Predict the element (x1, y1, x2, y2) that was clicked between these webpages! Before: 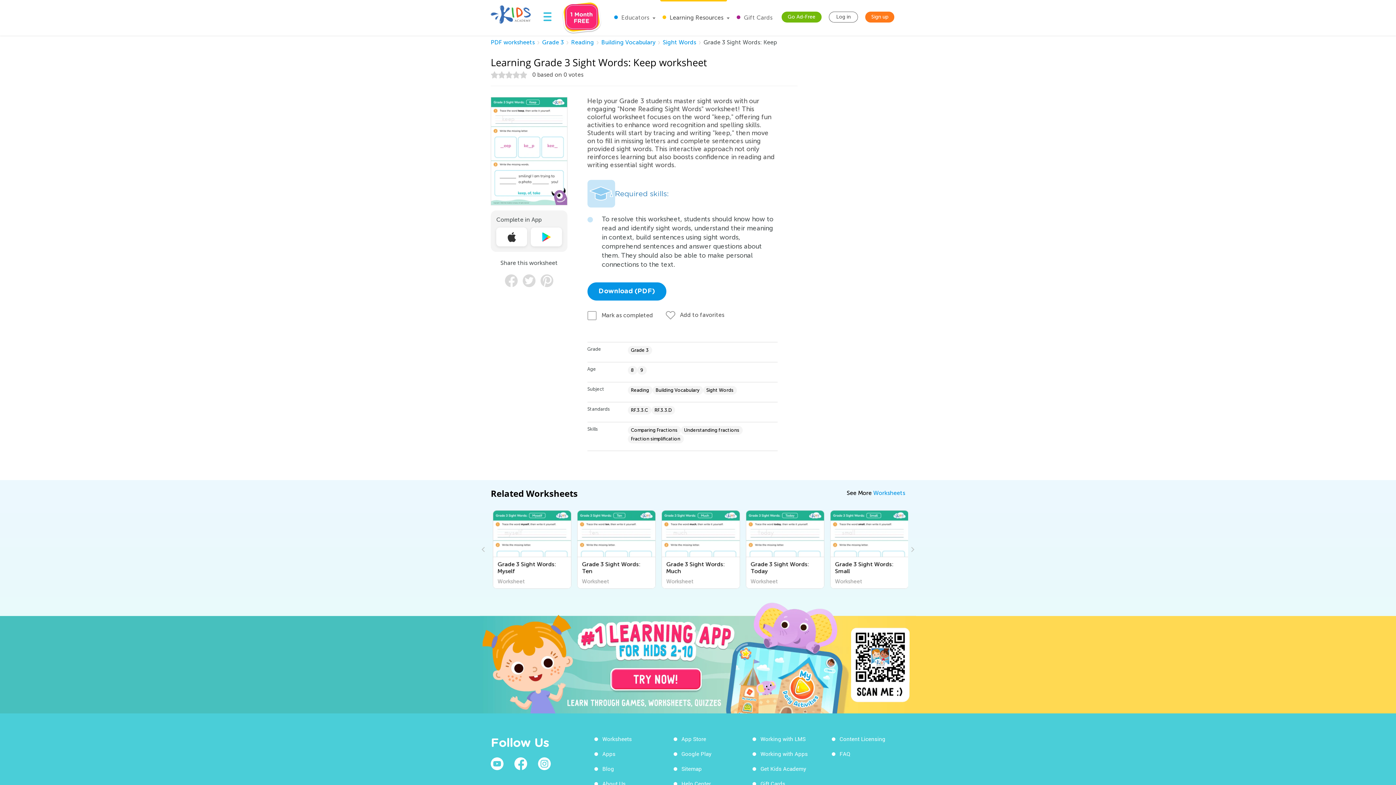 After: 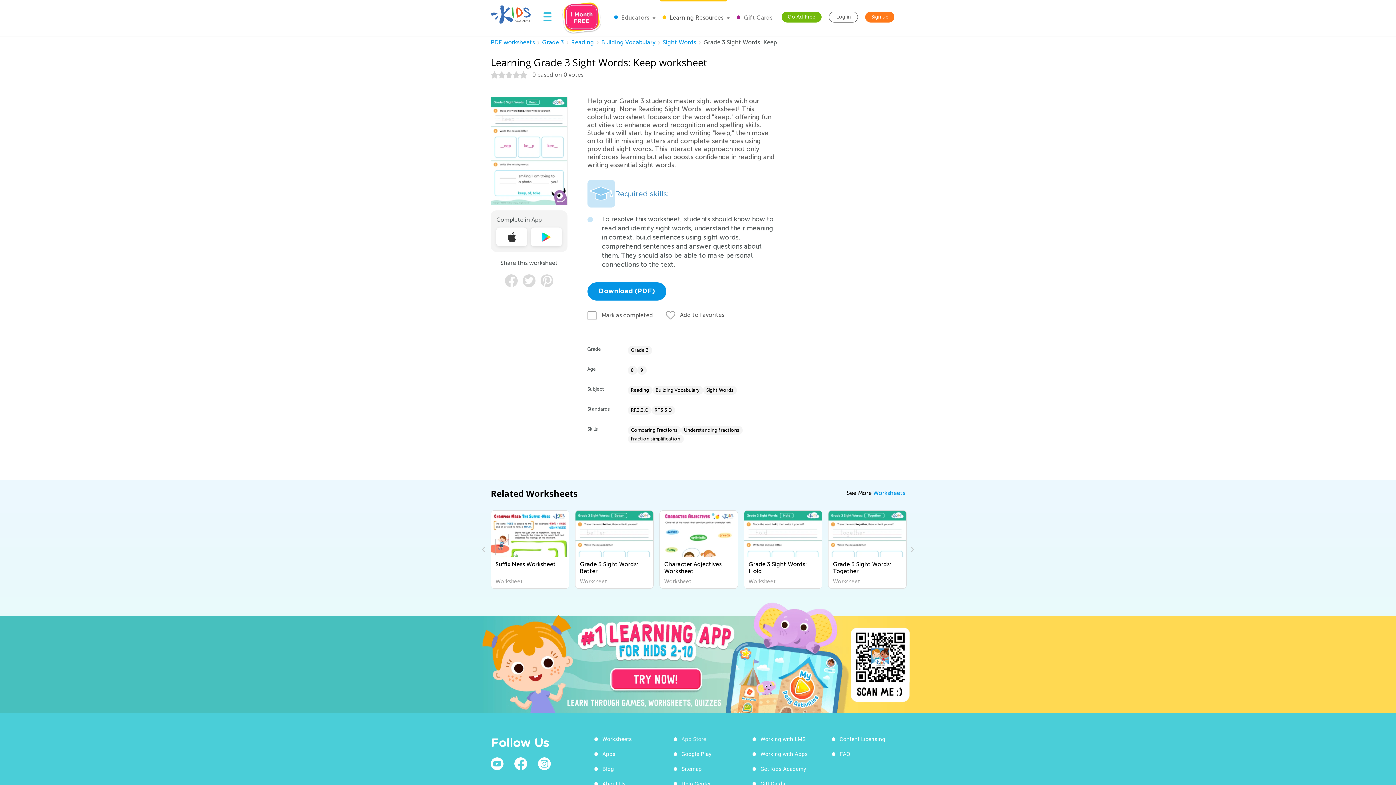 Action: label: App Store bbox: (681, 735, 706, 742)